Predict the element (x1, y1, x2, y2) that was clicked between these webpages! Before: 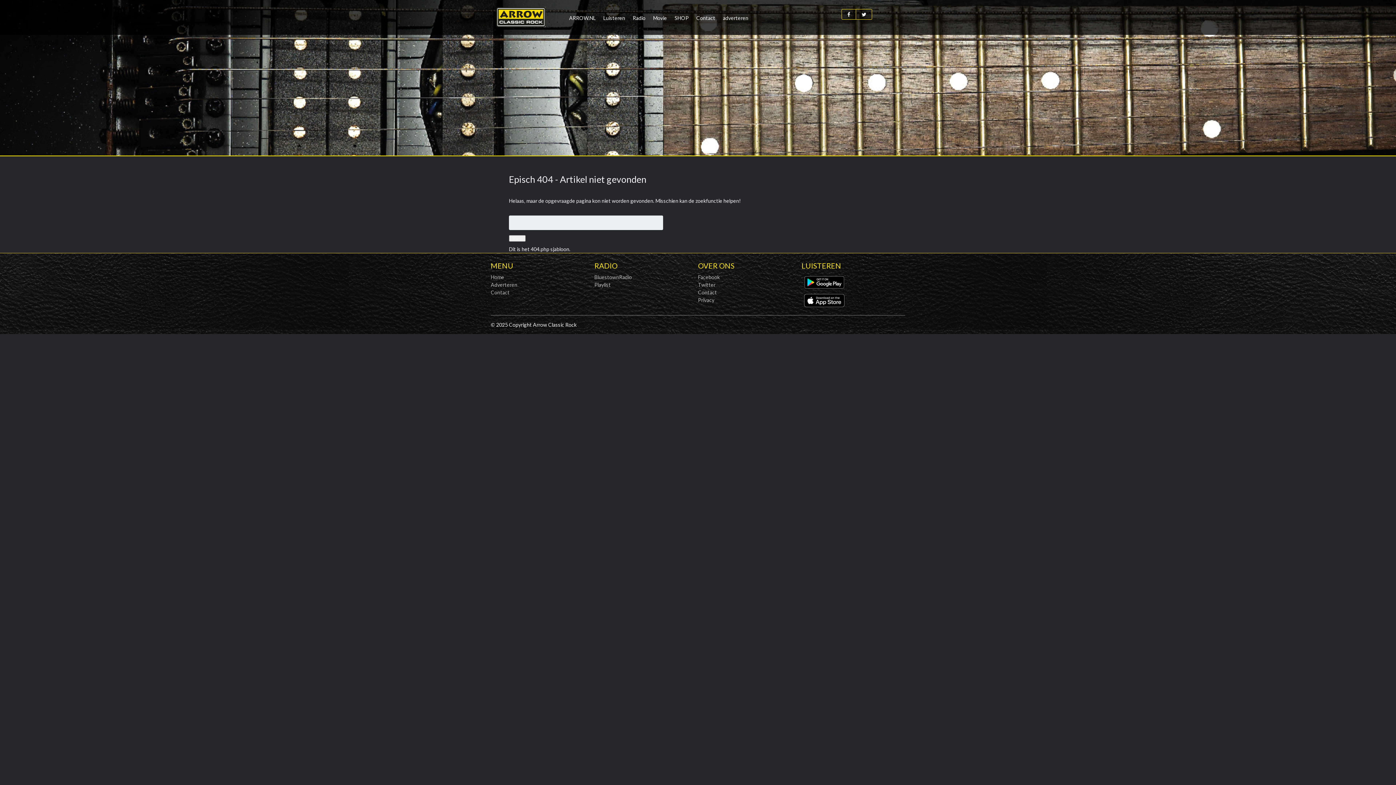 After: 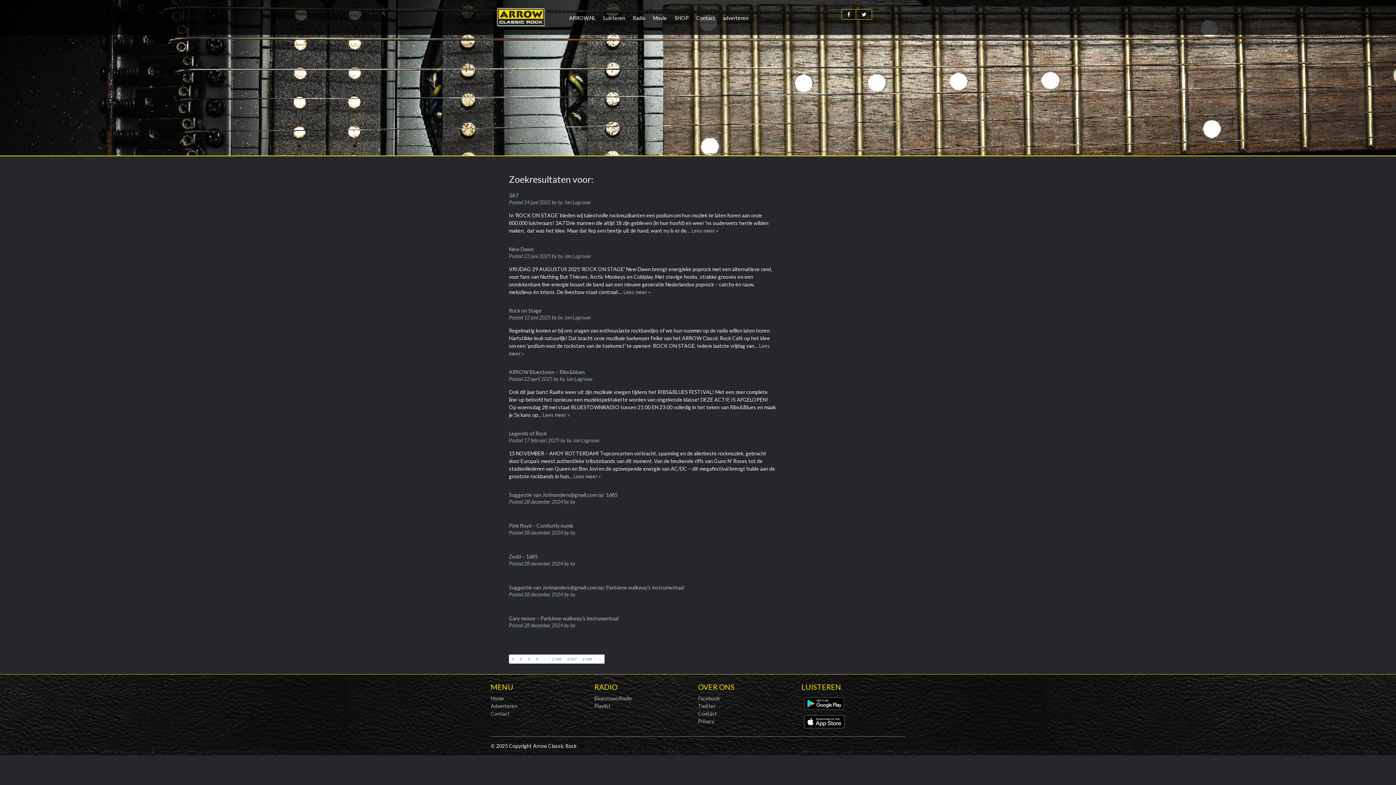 Action: label: Search bbox: (509, 235, 525, 241)